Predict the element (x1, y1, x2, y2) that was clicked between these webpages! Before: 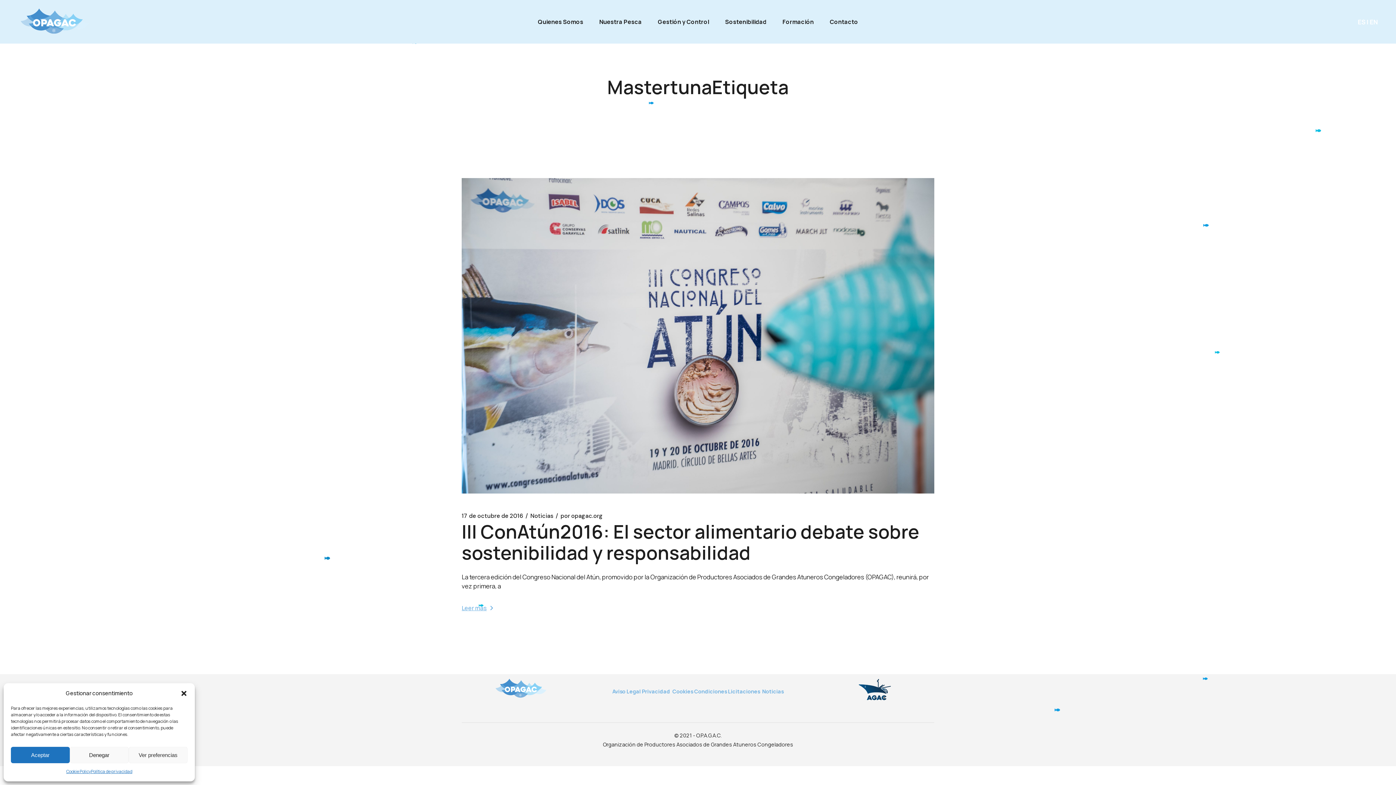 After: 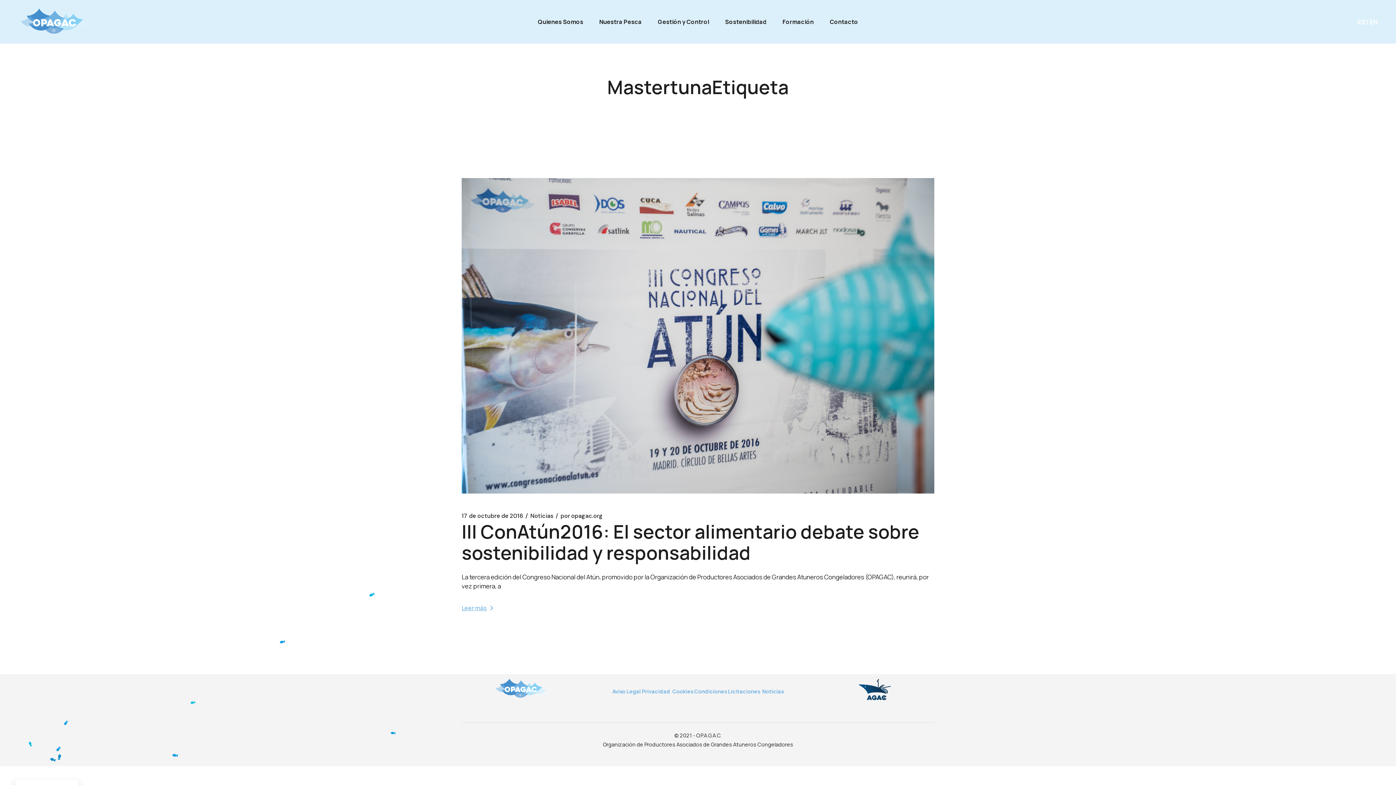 Action: label: Aceptar bbox: (10, 747, 69, 763)